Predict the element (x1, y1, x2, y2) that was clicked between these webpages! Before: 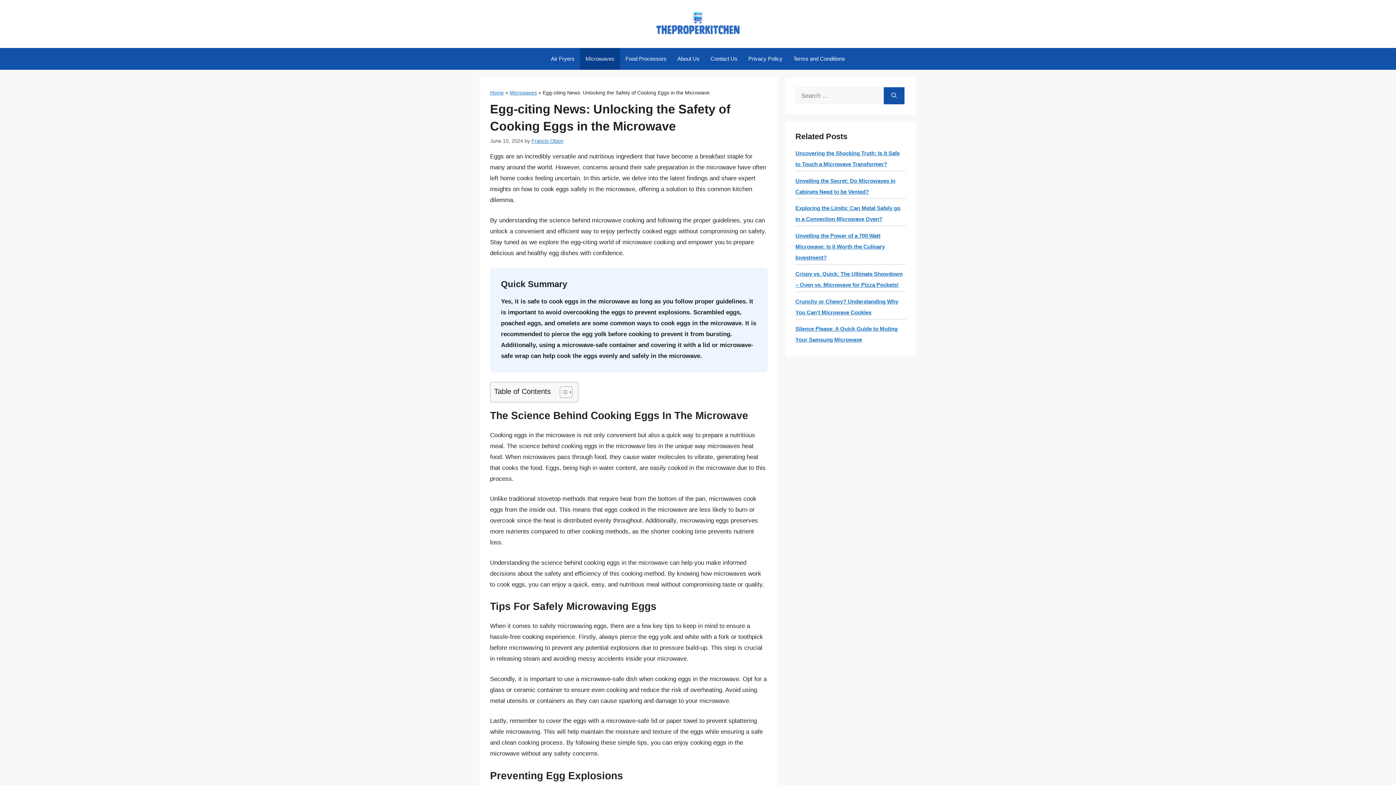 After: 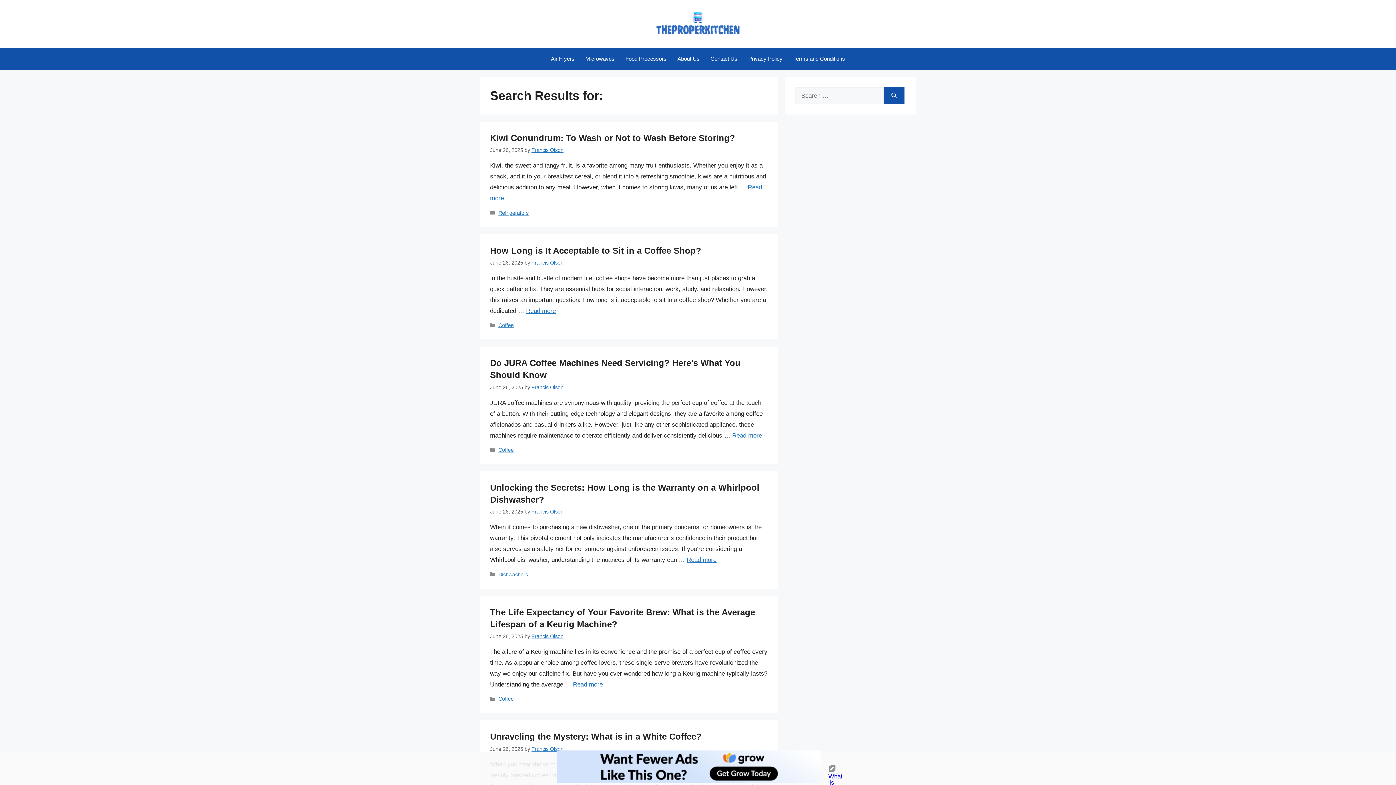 Action: label: Search bbox: (884, 87, 904, 104)